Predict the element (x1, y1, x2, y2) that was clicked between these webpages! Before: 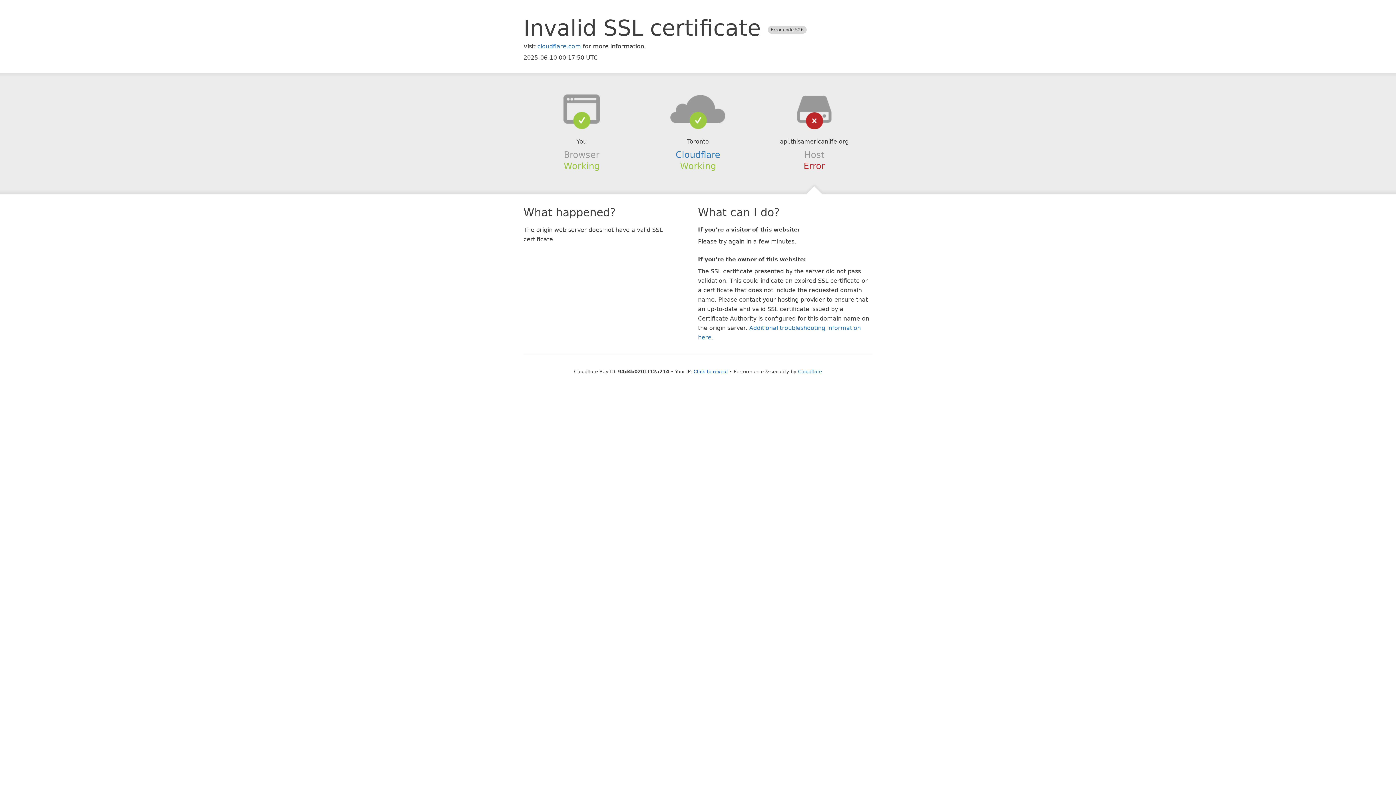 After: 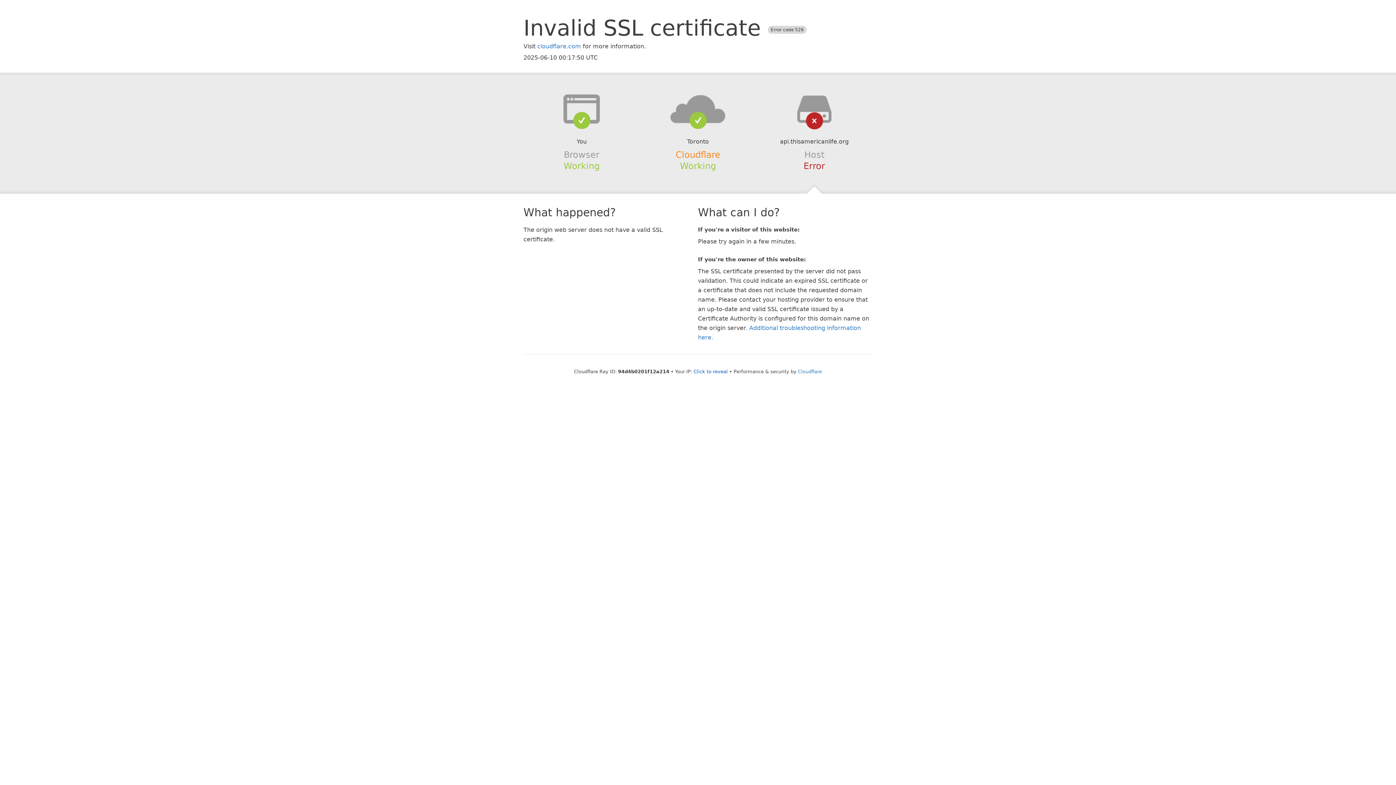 Action: label: Cloudflare bbox: (675, 149, 720, 159)